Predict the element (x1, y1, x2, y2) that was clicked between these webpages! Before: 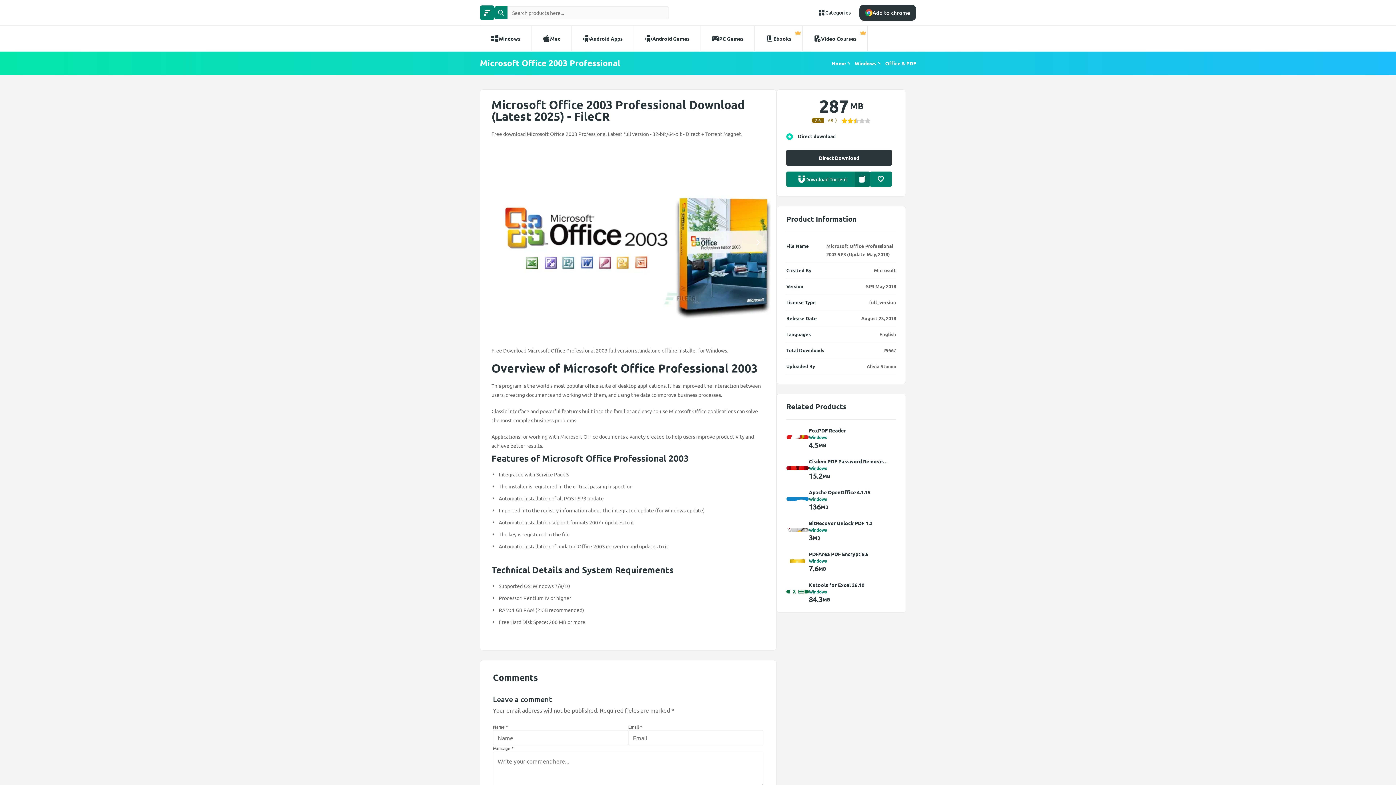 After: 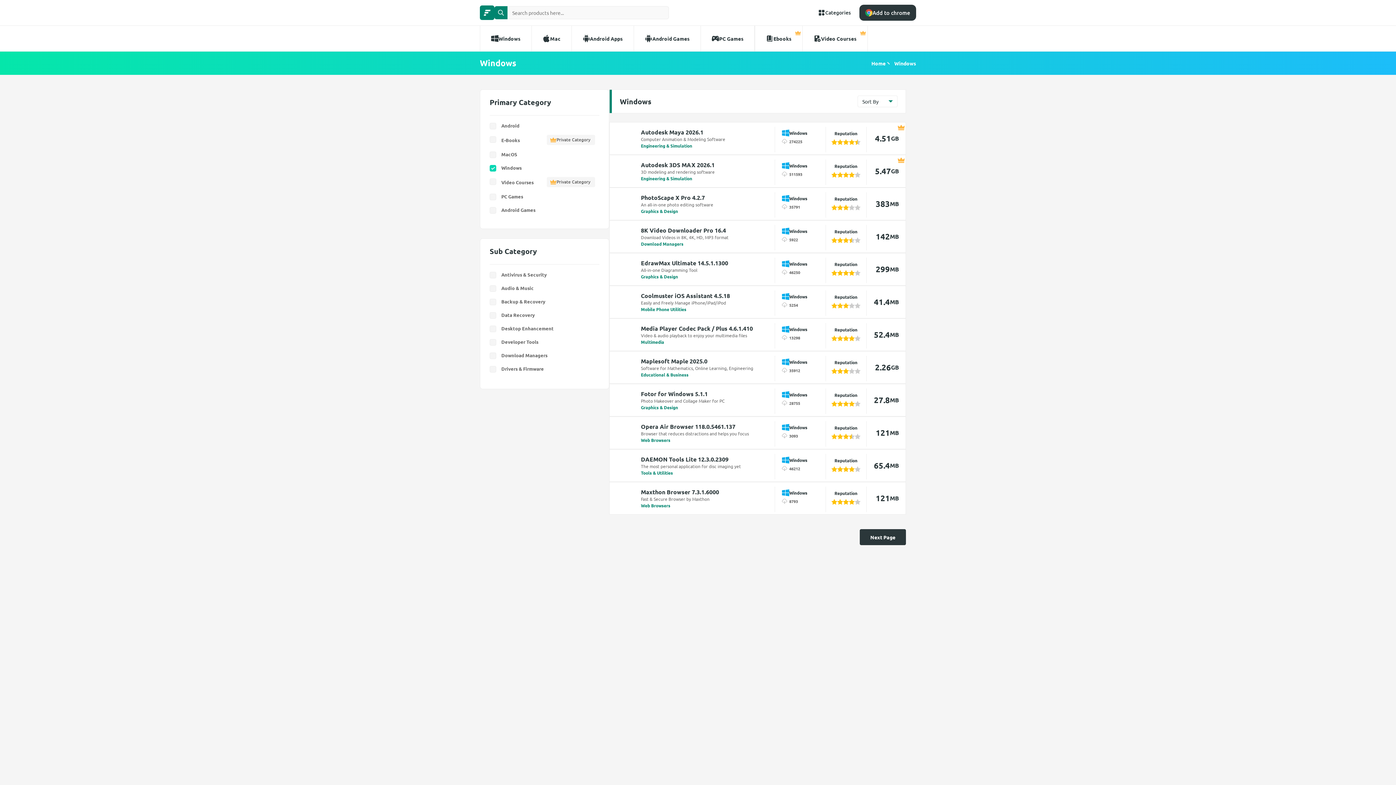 Action: bbox: (809, 589, 888, 594) label: Windows